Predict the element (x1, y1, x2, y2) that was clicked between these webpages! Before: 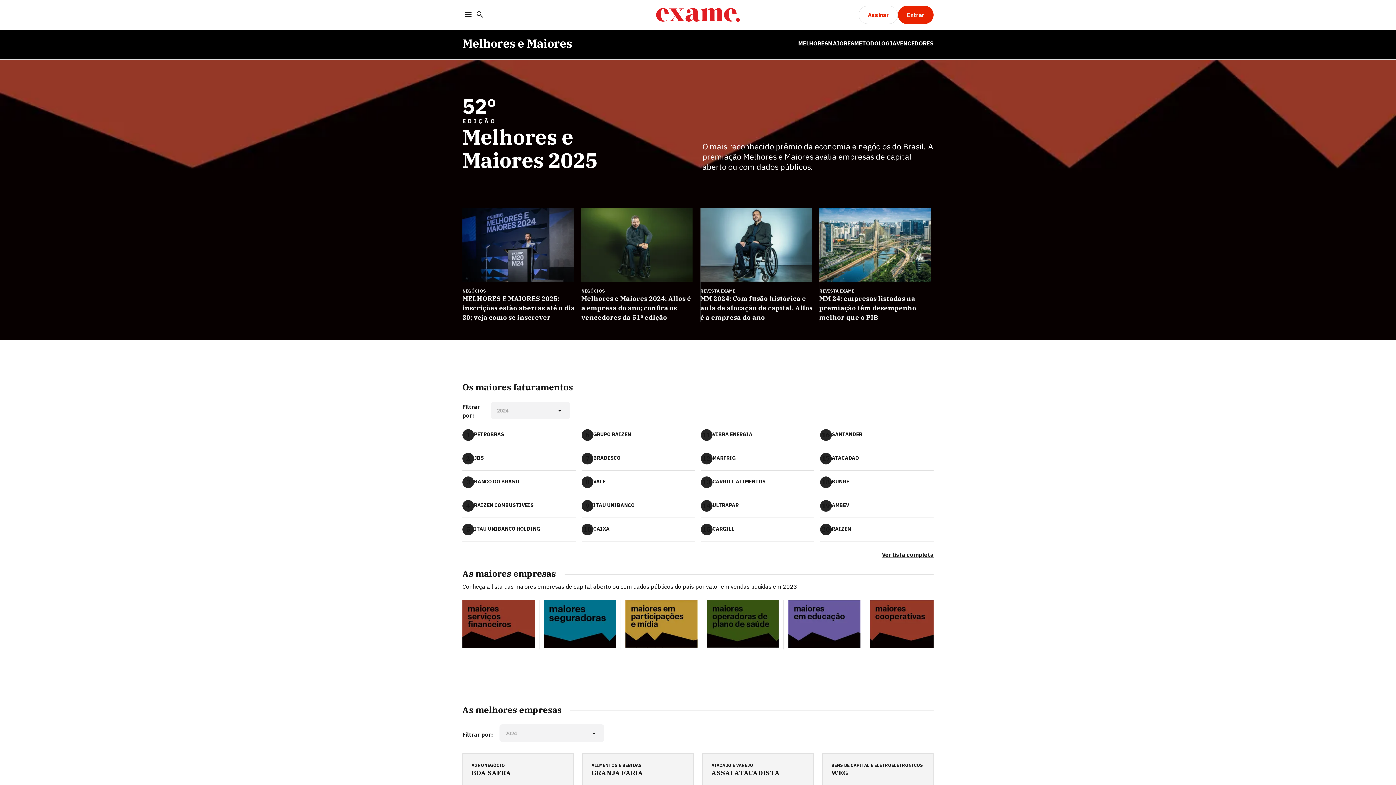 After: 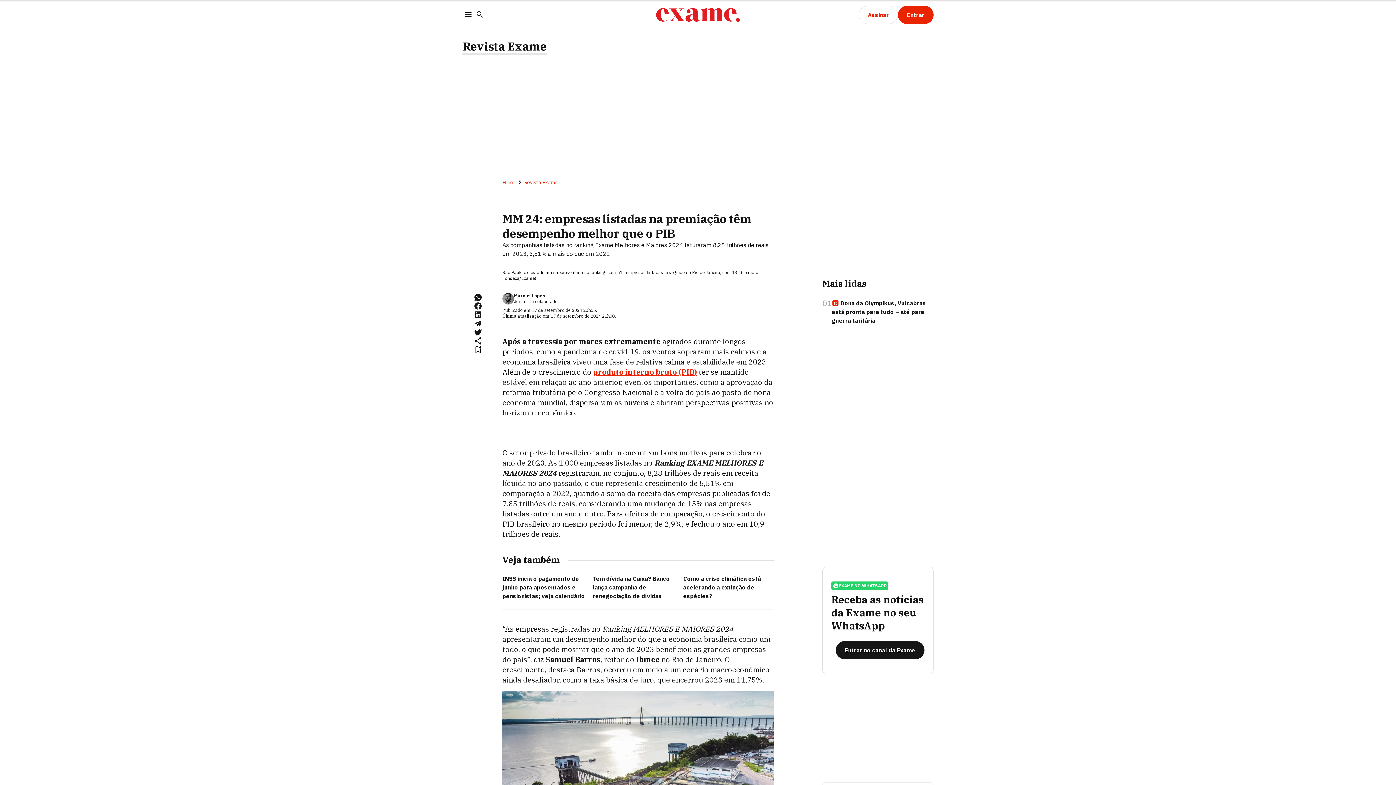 Action: bbox: (819, 294, 933, 322) label: MM 24: empresas listadas na premiação têm desempenho melhor que o PIB